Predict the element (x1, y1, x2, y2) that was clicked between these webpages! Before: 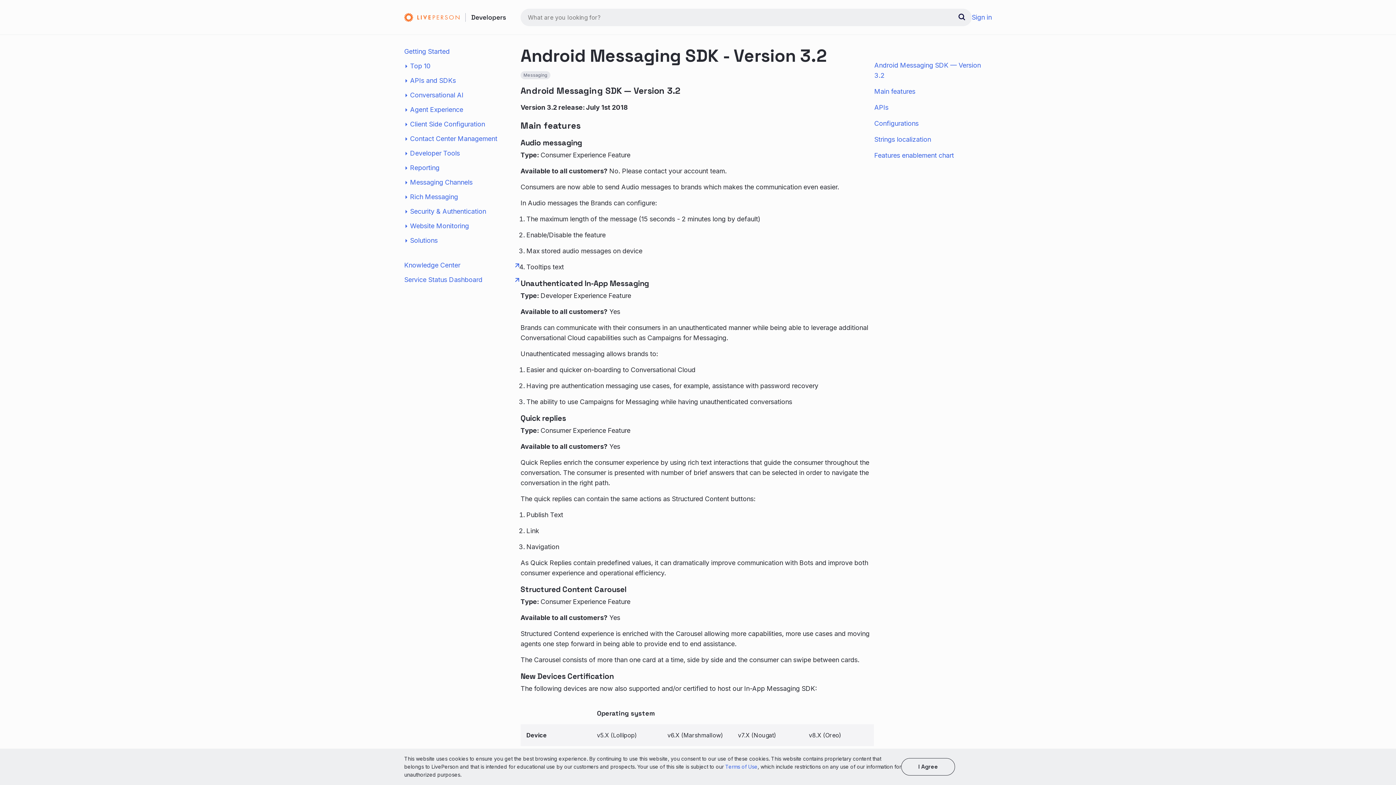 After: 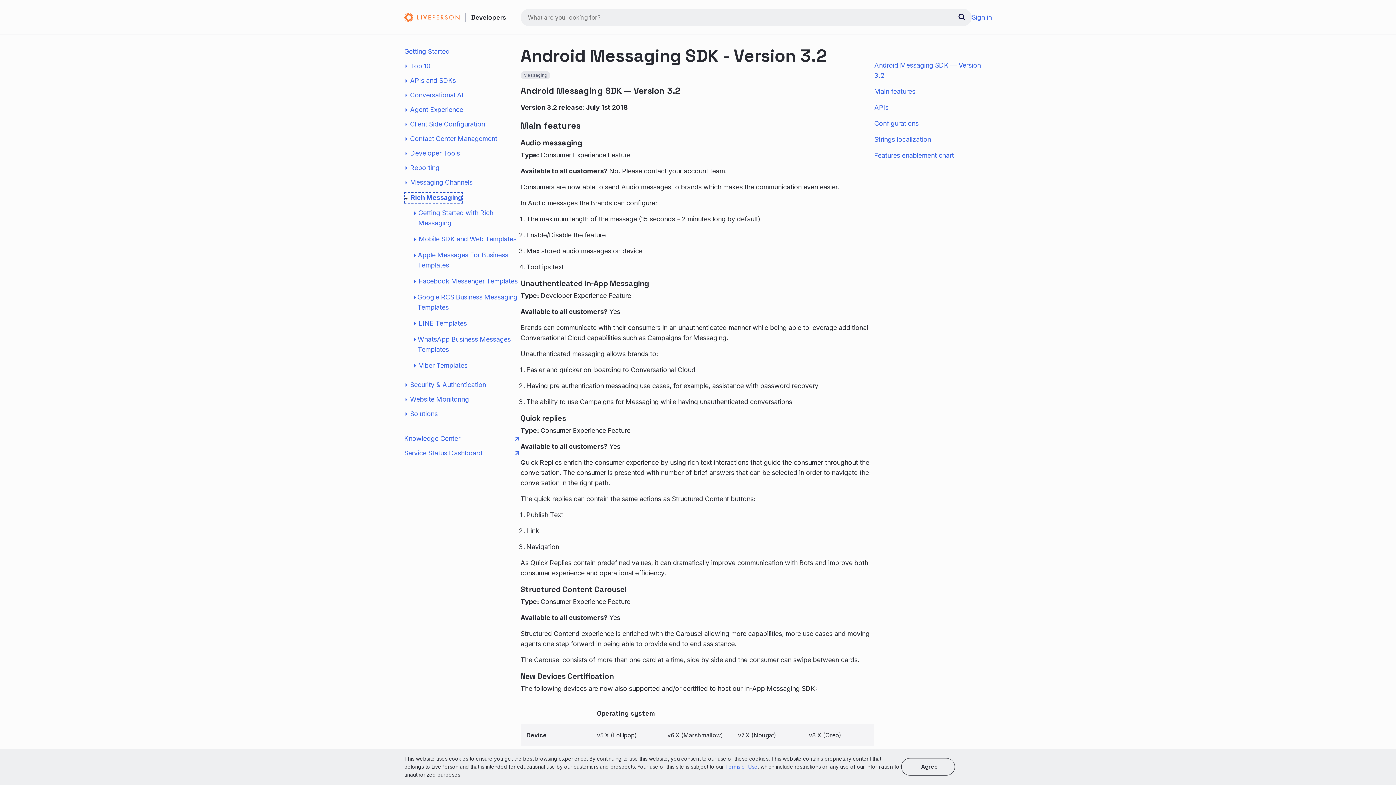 Action: bbox: (404, 192, 458, 202) label: Rich Messaging